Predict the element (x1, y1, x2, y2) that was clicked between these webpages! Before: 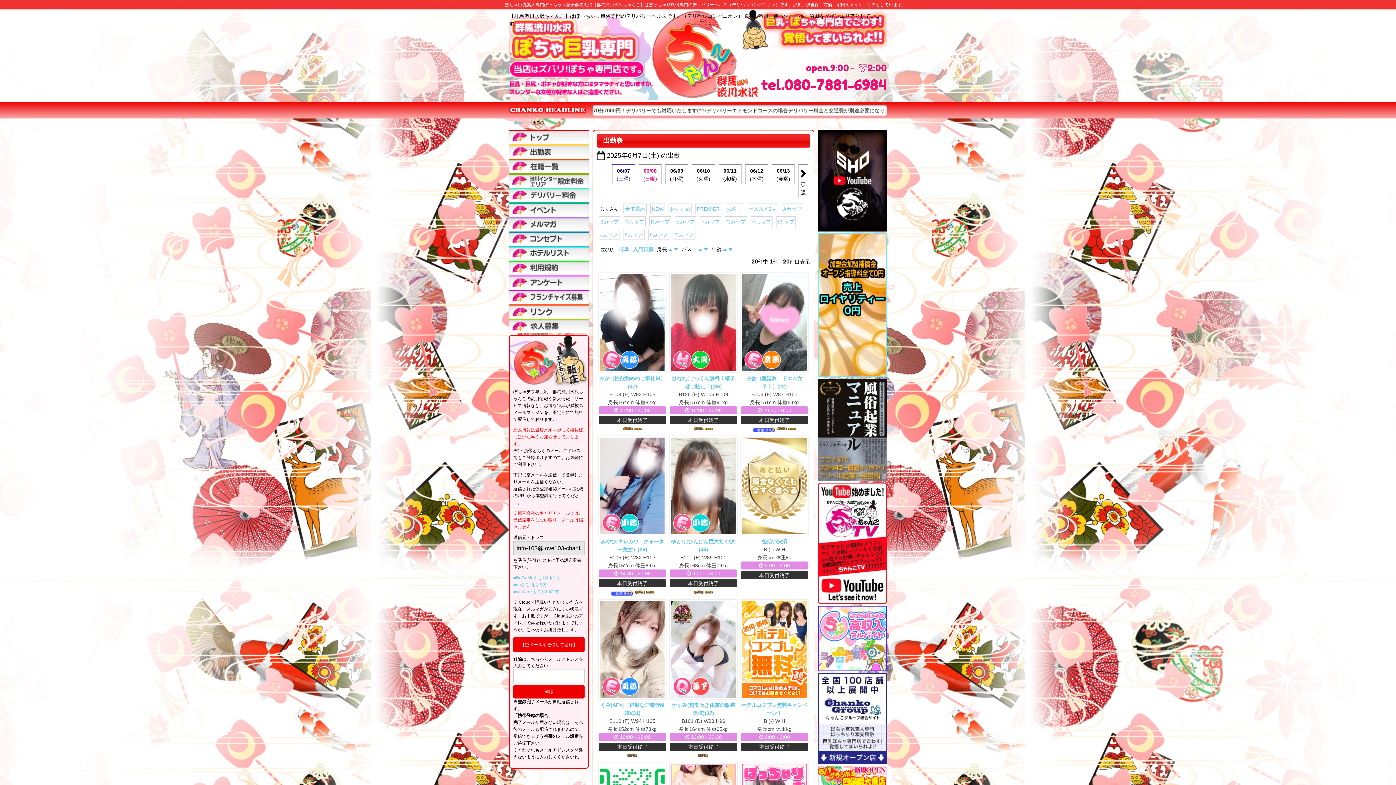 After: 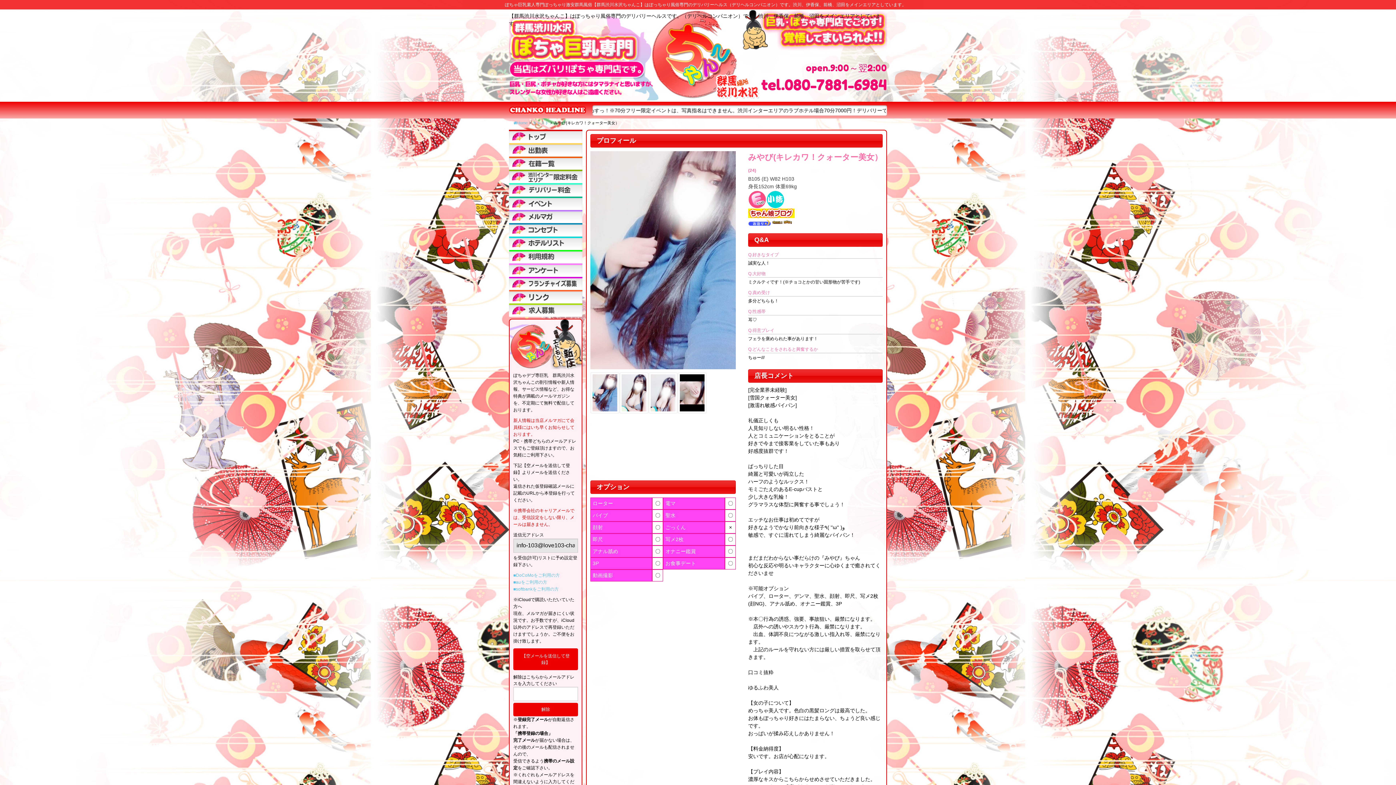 Action: label: みやび(キレカワ！クォーター美女）(24)
B105 (E) W82 H103
身長152cm 体重69kg
 14:30 - 20:00
本日受付終了
   bbox: (598, 436, 666, 596)